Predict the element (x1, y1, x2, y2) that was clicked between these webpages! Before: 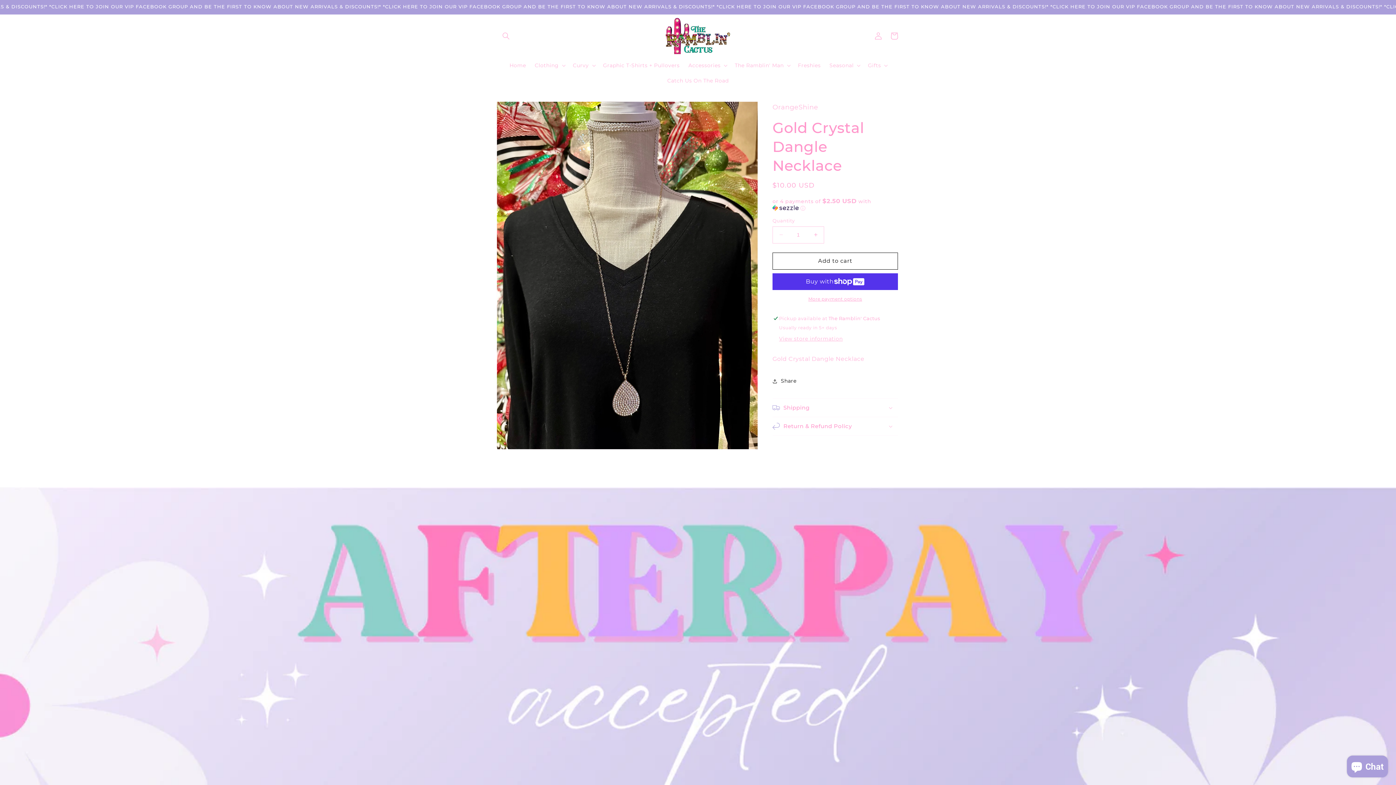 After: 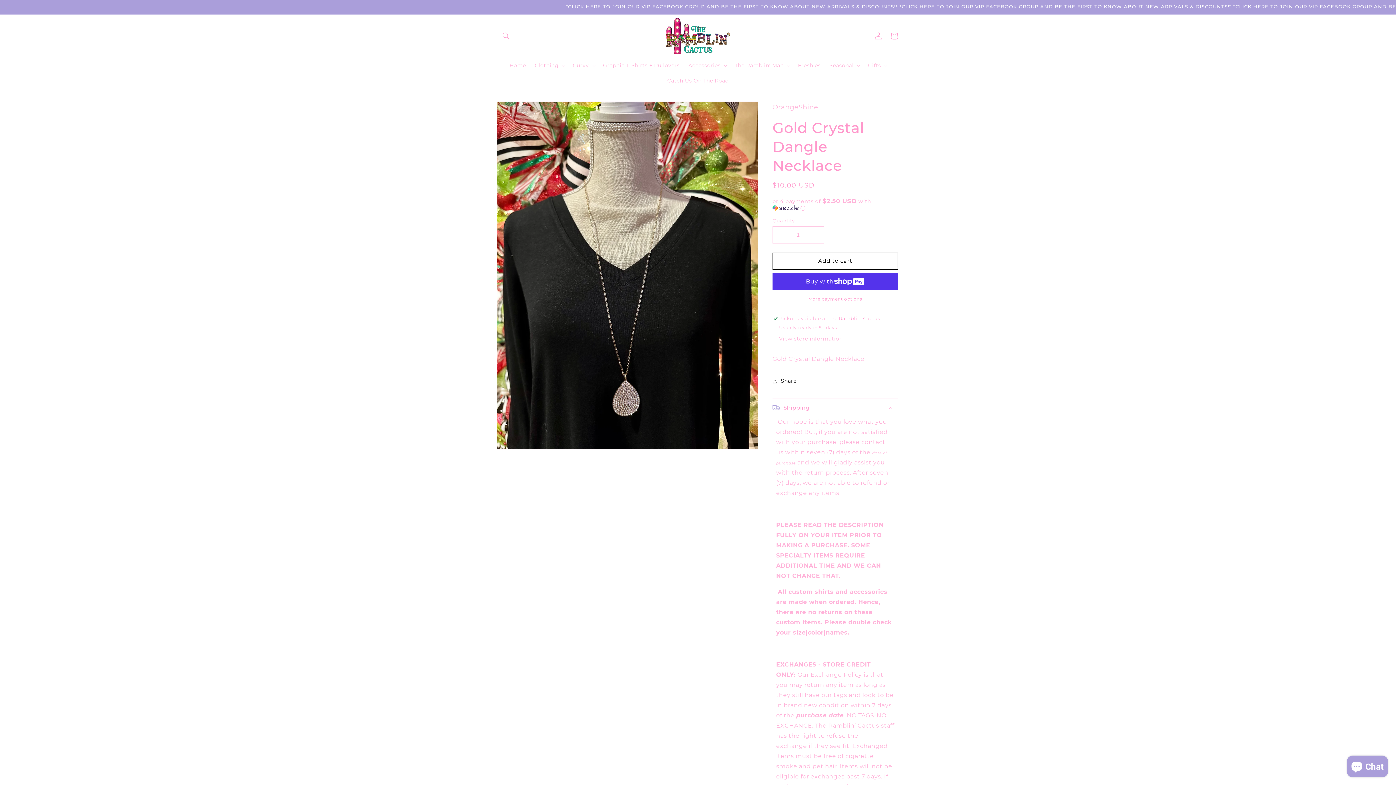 Action: label: Shipping bbox: (772, 398, 898, 416)